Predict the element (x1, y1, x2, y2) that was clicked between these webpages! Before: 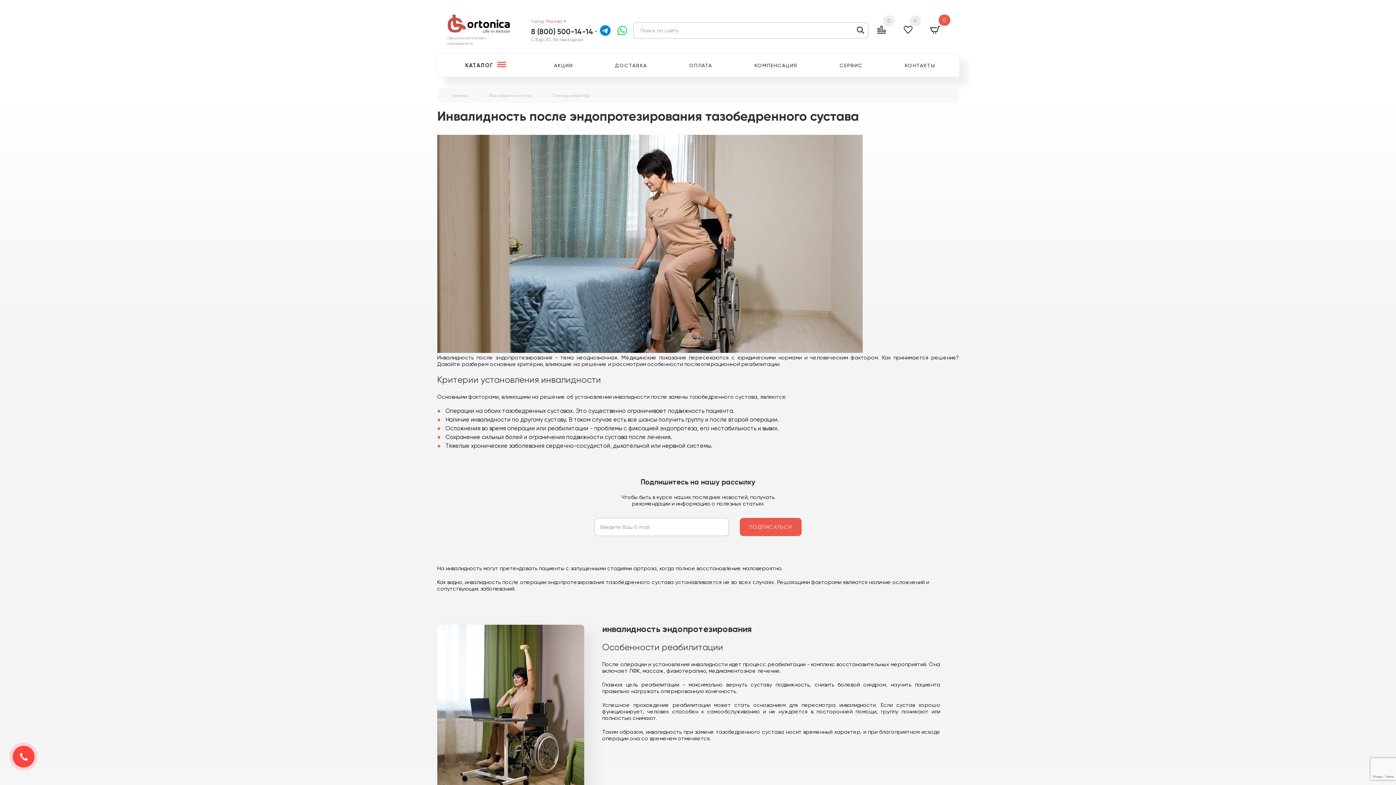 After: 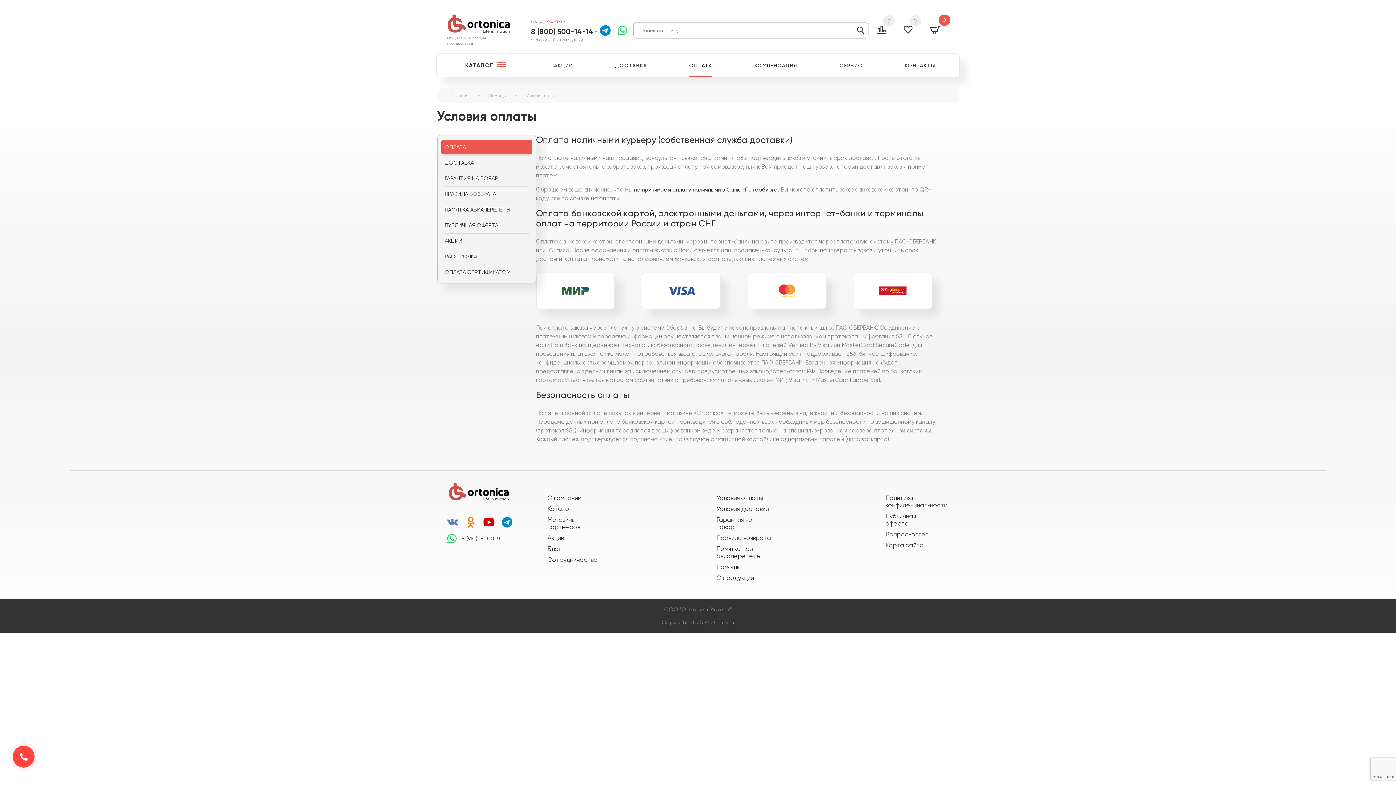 Action: bbox: (689, 53, 712, 77) label: ОПЛАТА